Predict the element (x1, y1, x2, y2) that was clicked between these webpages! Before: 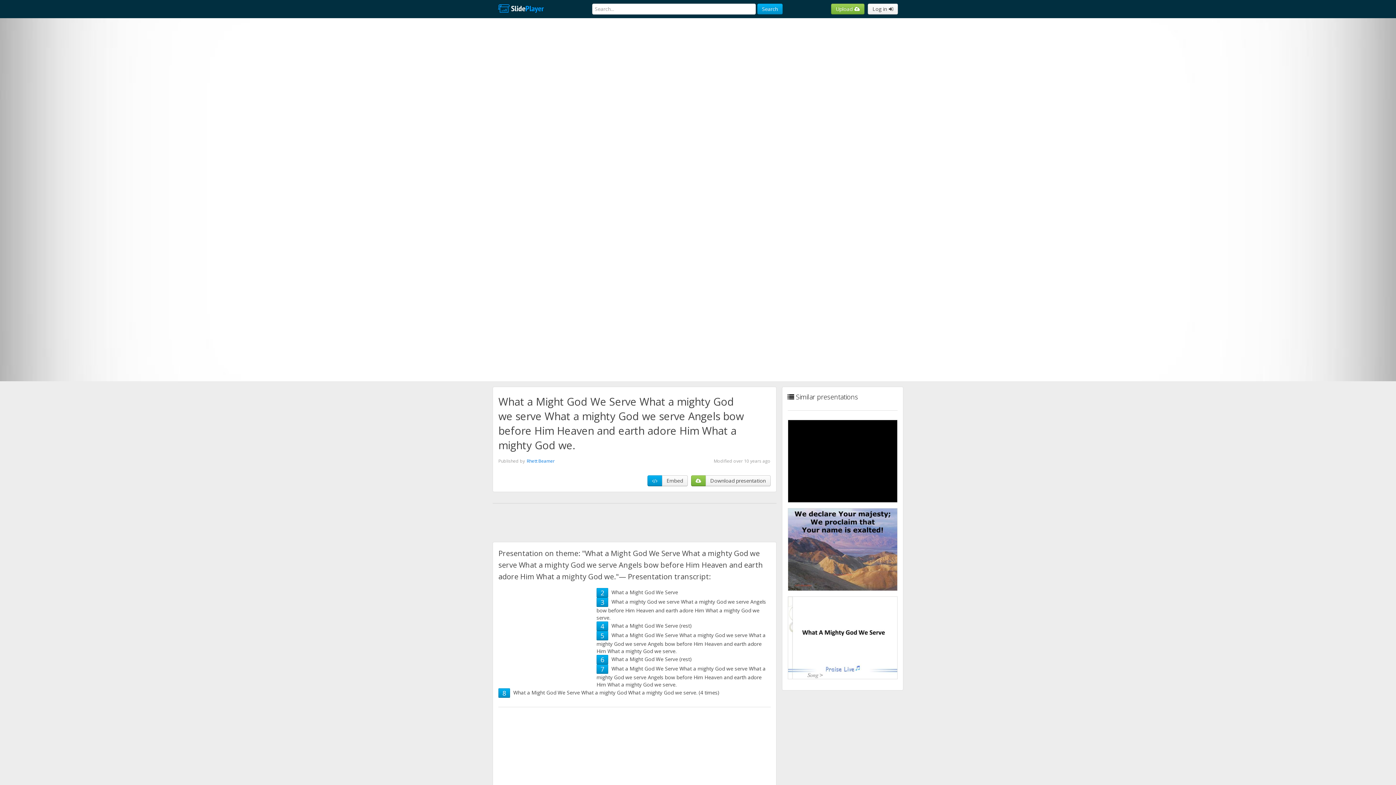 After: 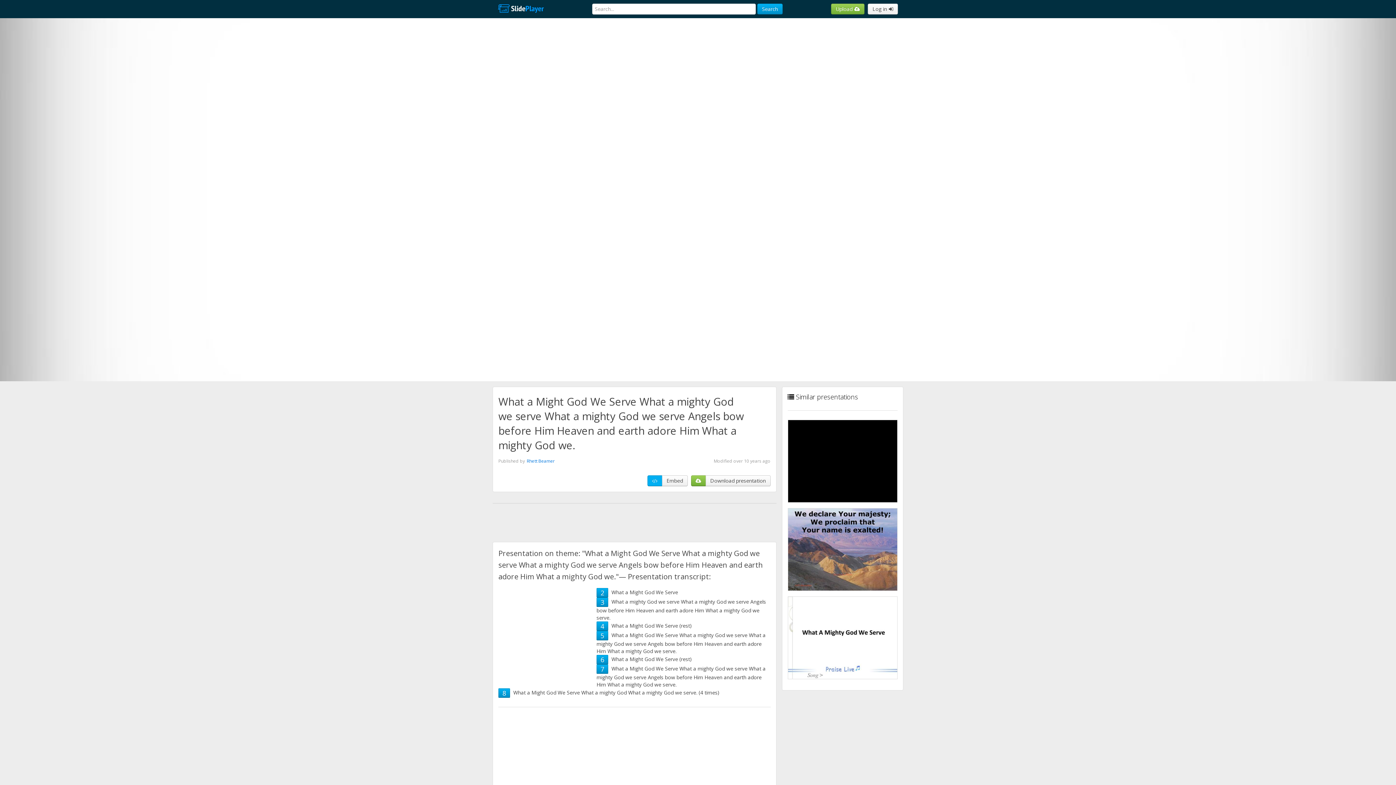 Action: bbox: (647, 475, 662, 486)